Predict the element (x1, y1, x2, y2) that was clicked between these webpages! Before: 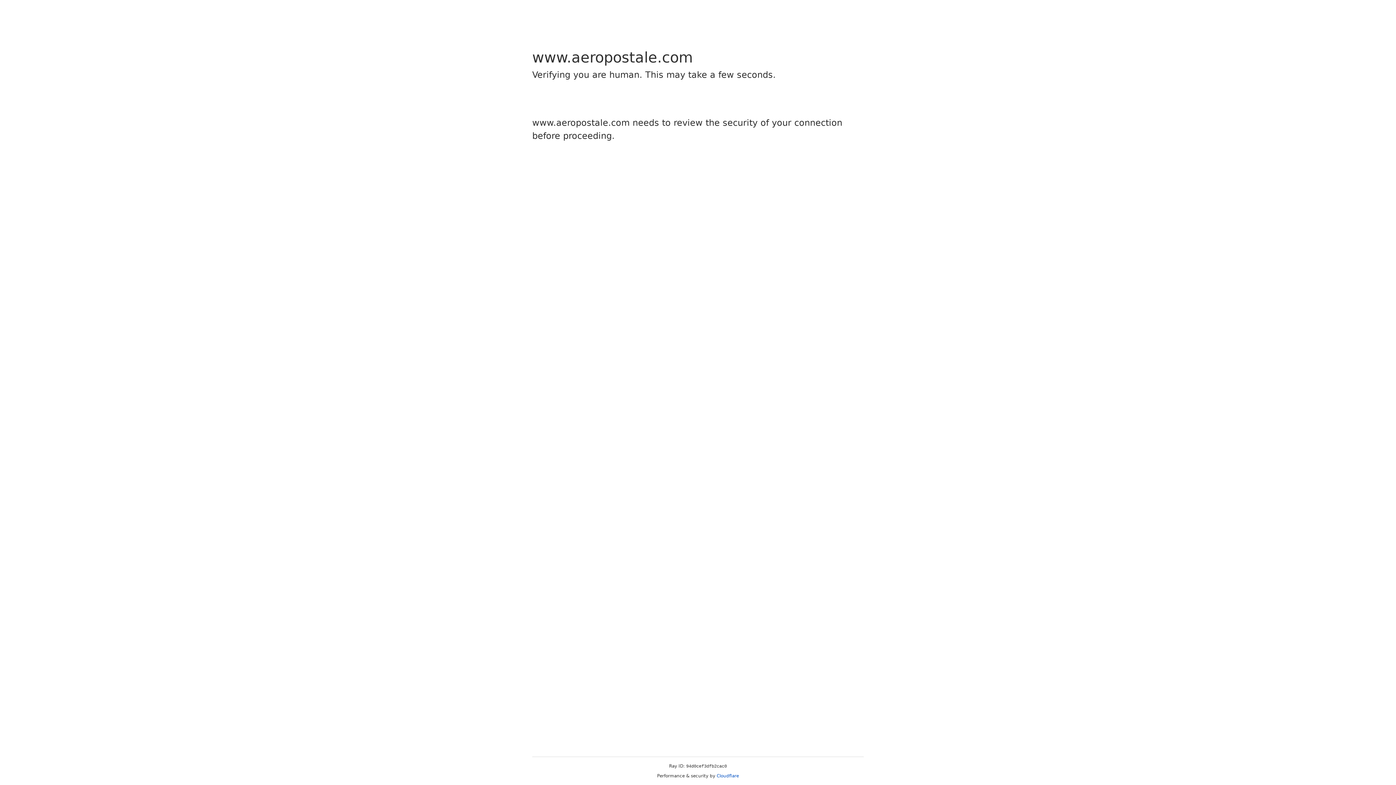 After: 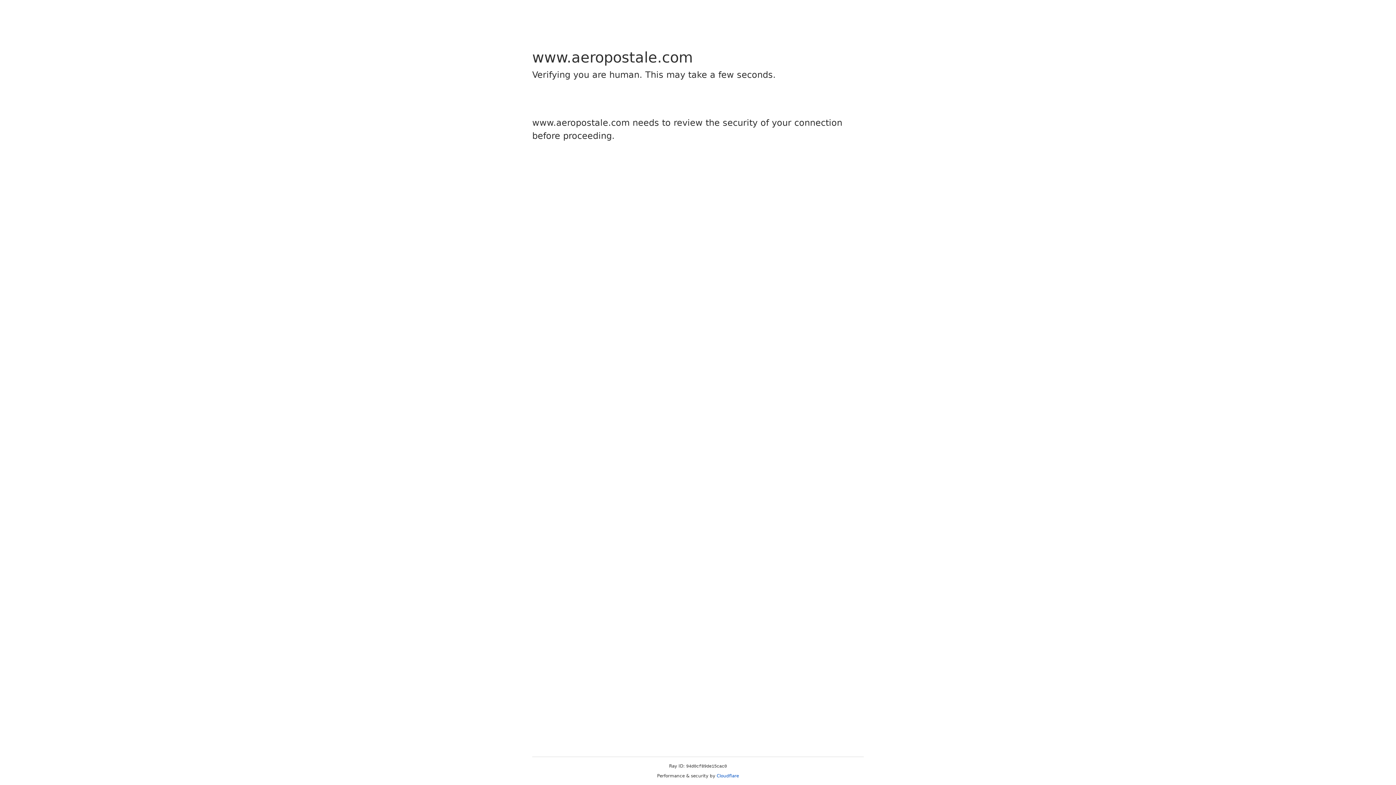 Action: label: Cloudflare bbox: (716, 773, 739, 778)